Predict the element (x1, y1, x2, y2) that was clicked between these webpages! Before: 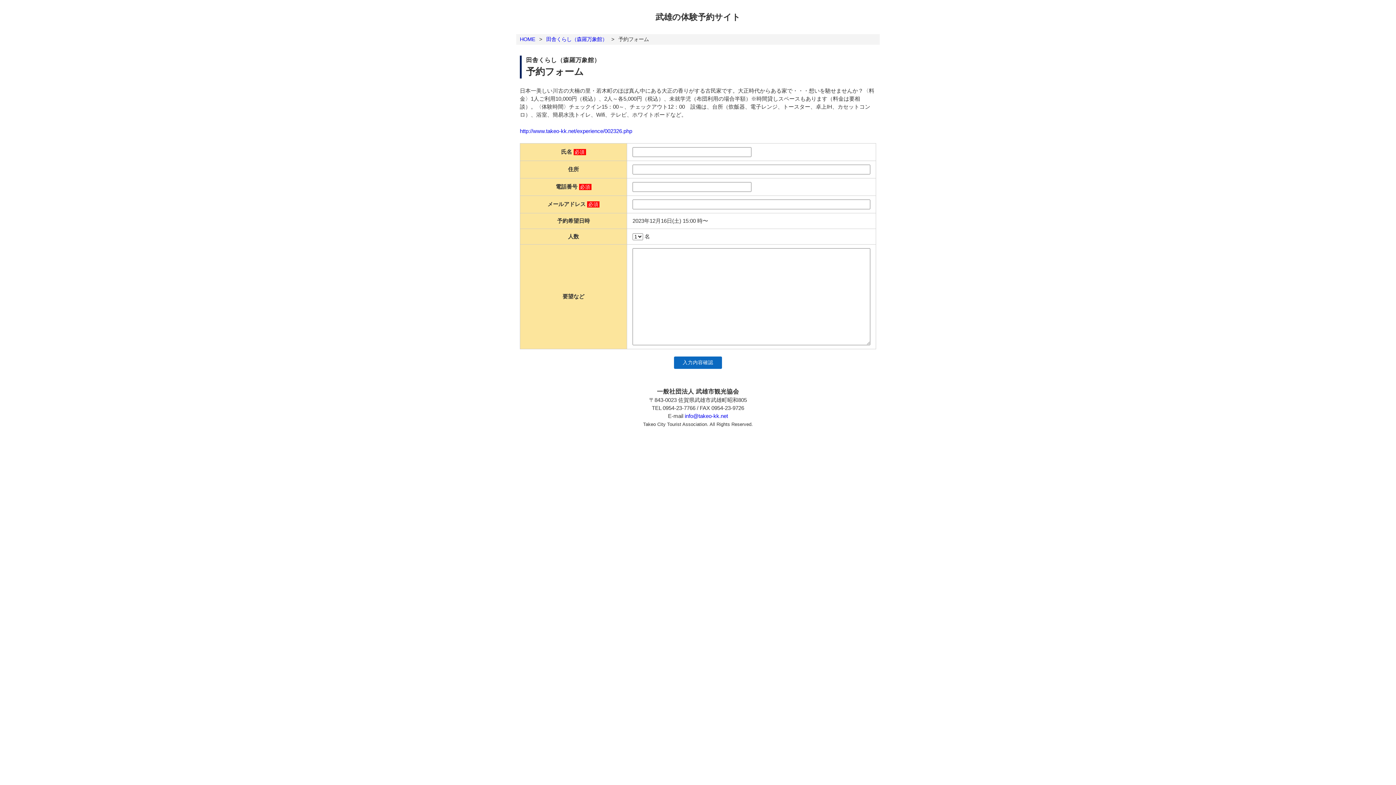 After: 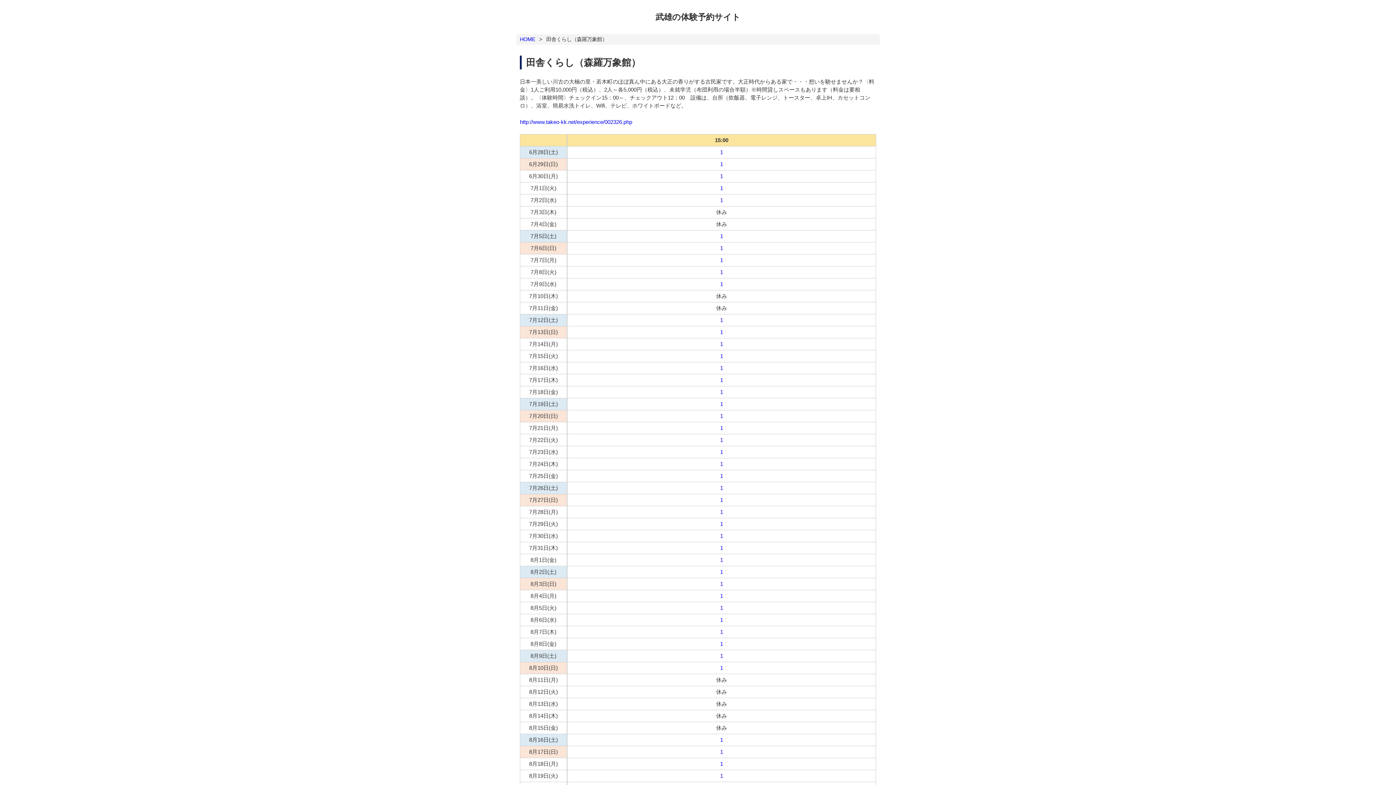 Action: bbox: (546, 36, 607, 42) label: 田舎くらし（森羅万象館）